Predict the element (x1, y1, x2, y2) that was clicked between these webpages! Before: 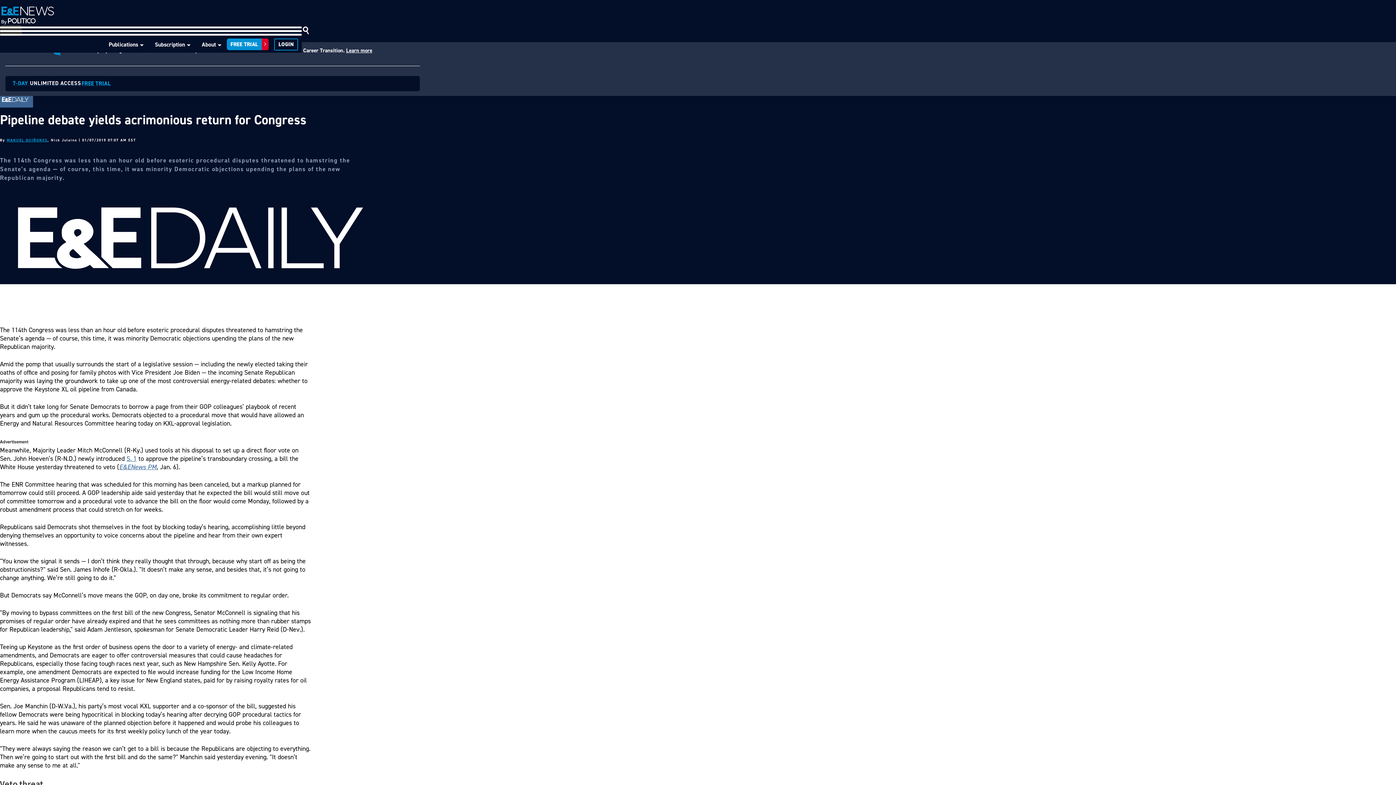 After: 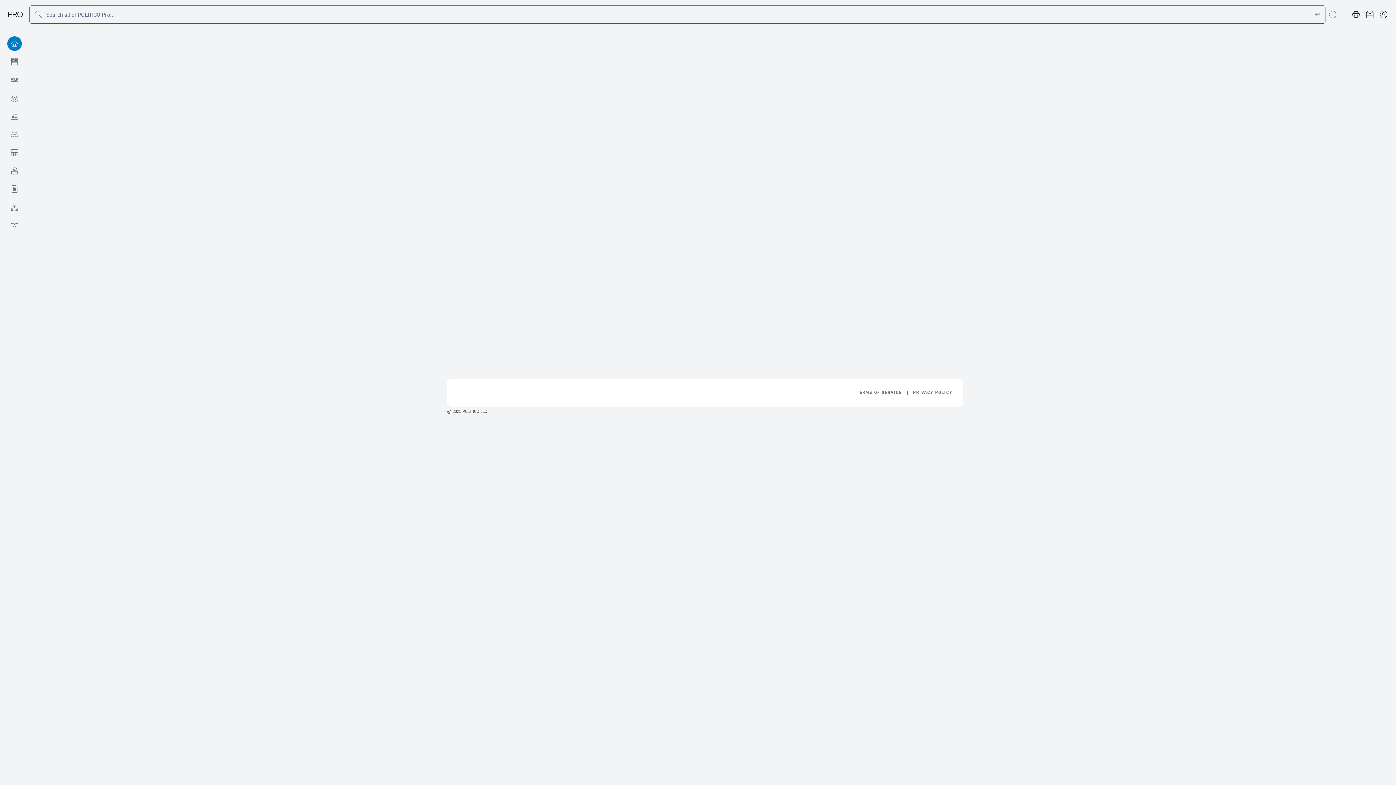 Action: bbox: (119, 462, 156, 471) label: E&ENews PM